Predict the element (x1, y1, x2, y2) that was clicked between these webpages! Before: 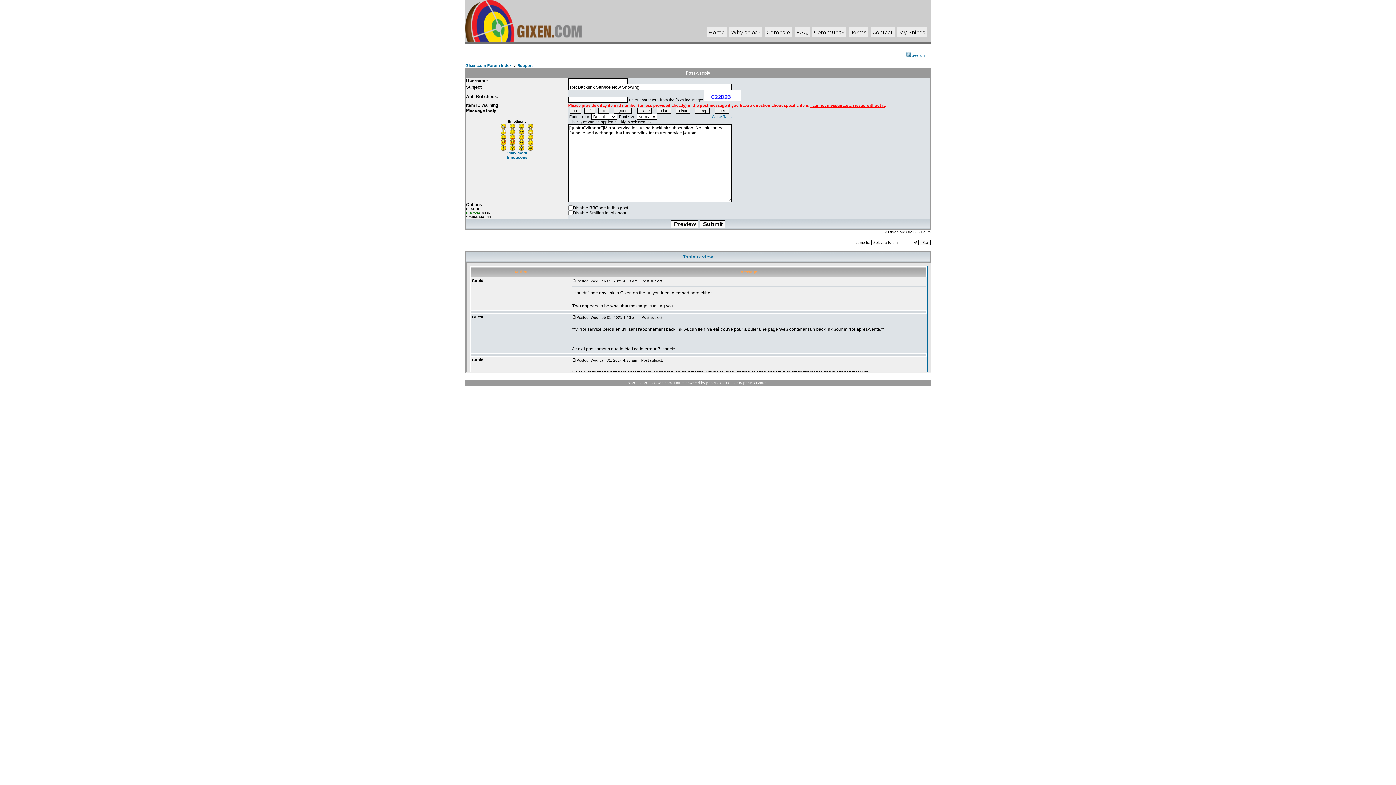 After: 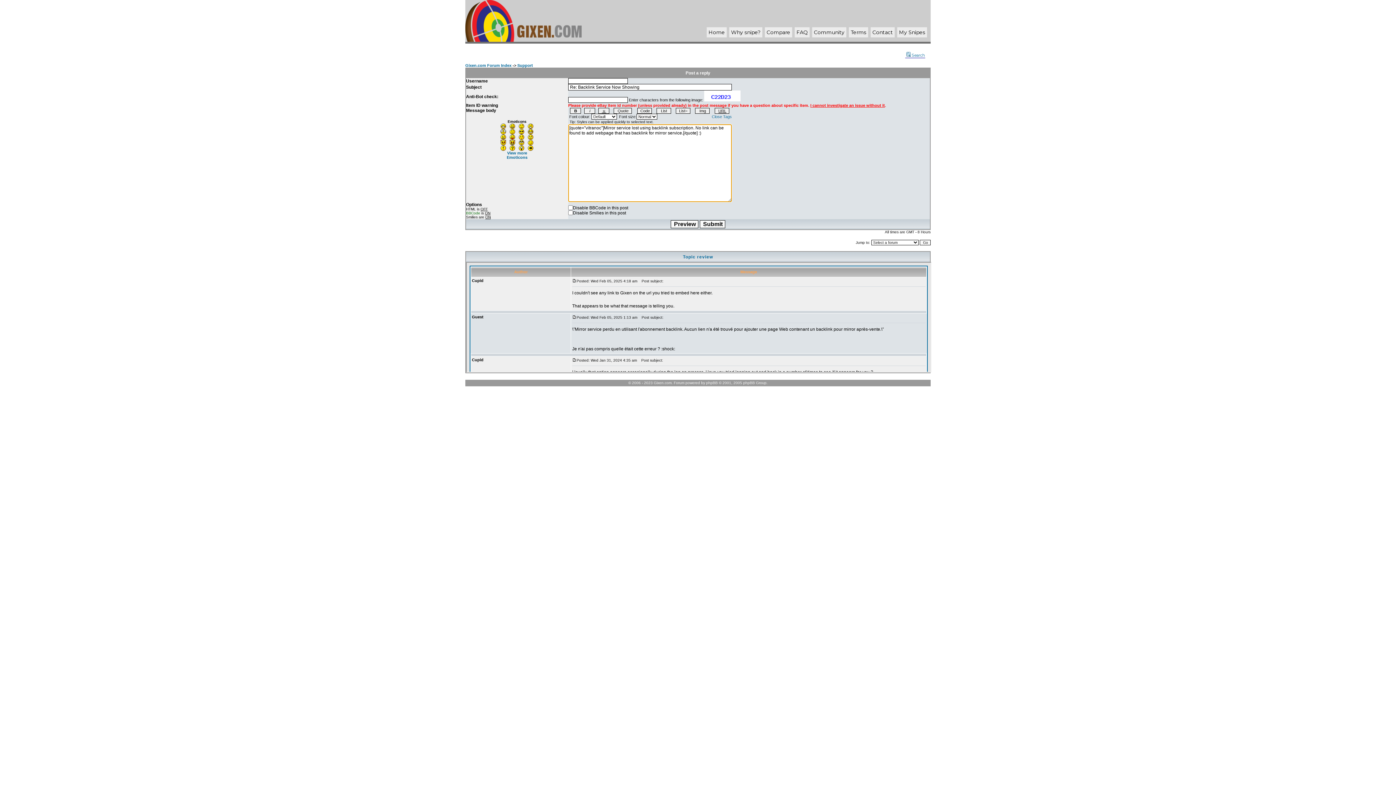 Action: bbox: (509, 124, 515, 130)